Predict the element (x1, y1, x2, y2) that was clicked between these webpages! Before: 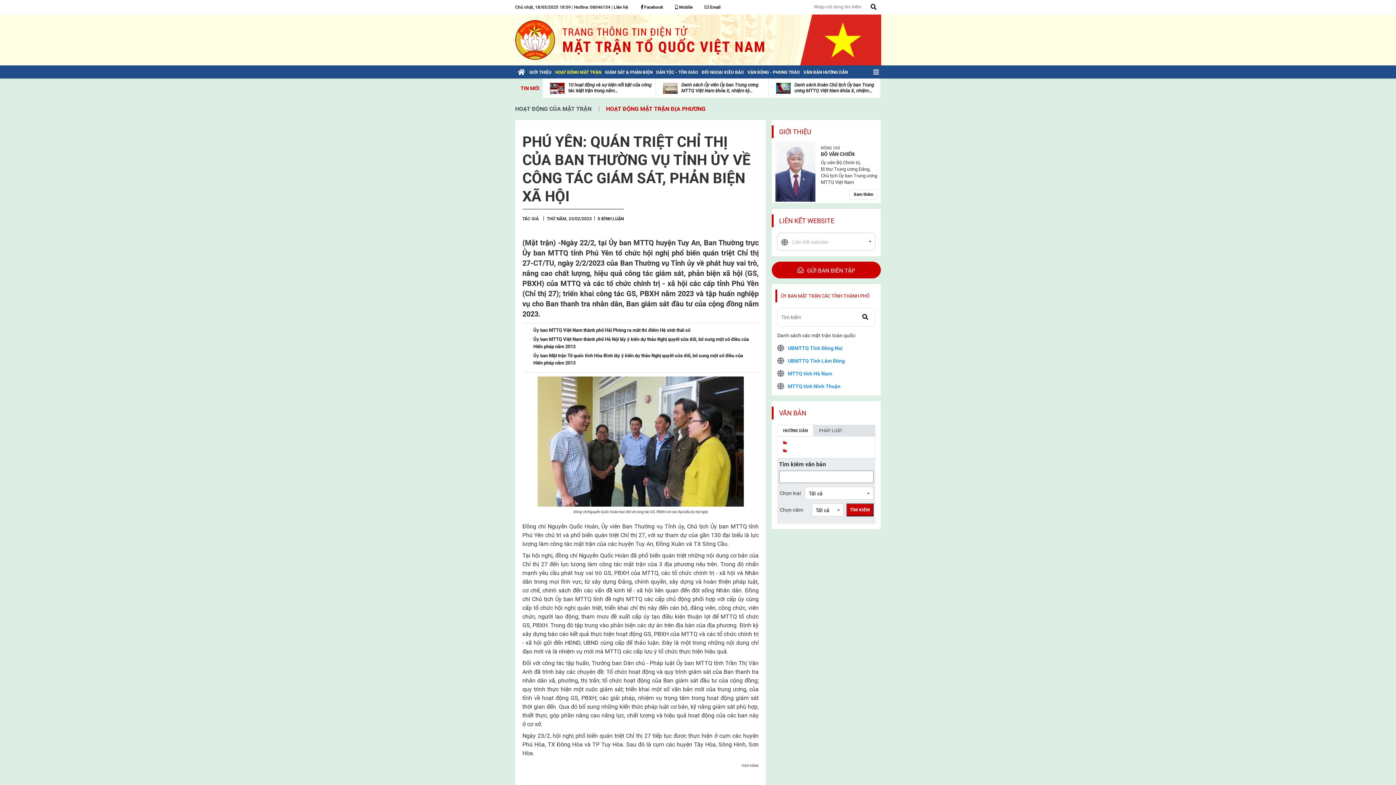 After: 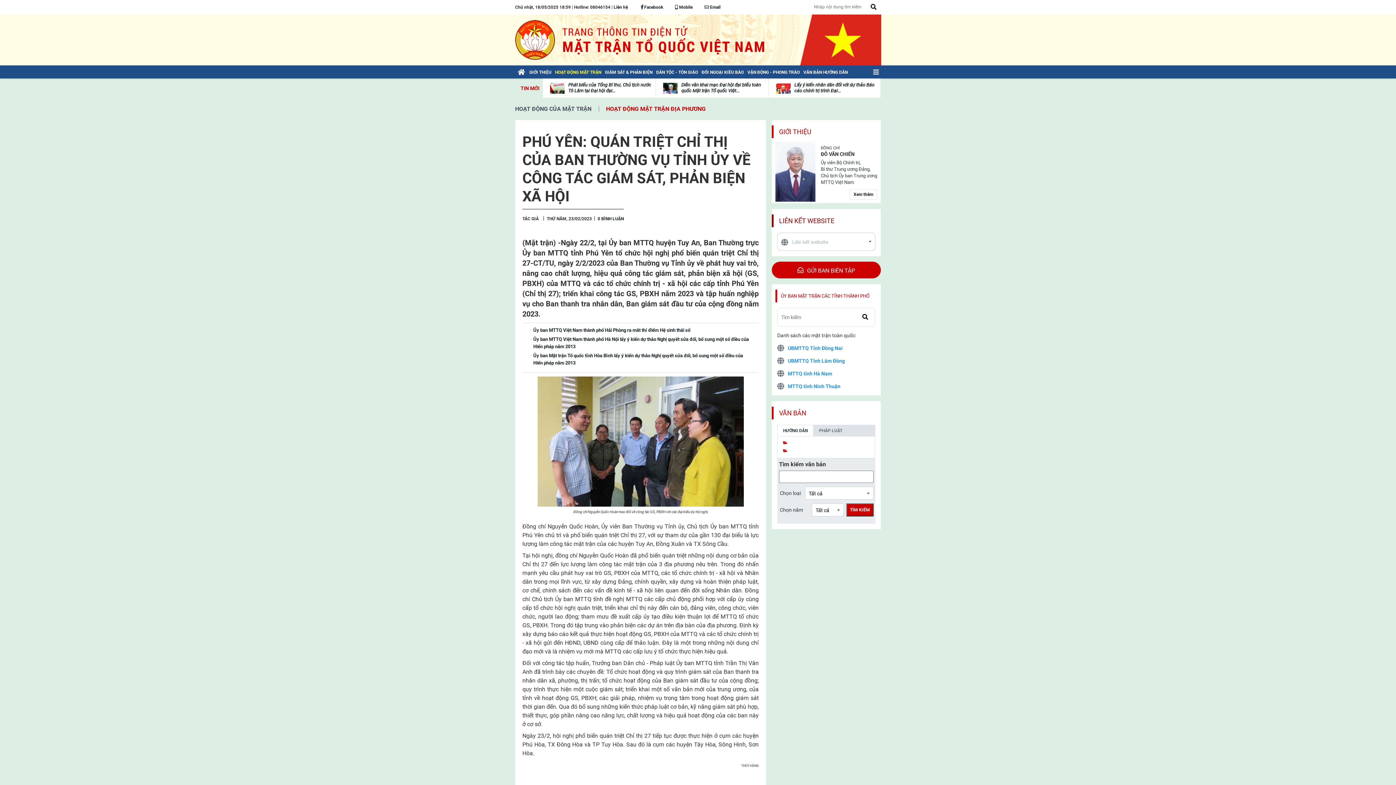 Action: label: LIÊN KẾT WEBSITE bbox: (779, 214, 834, 227)